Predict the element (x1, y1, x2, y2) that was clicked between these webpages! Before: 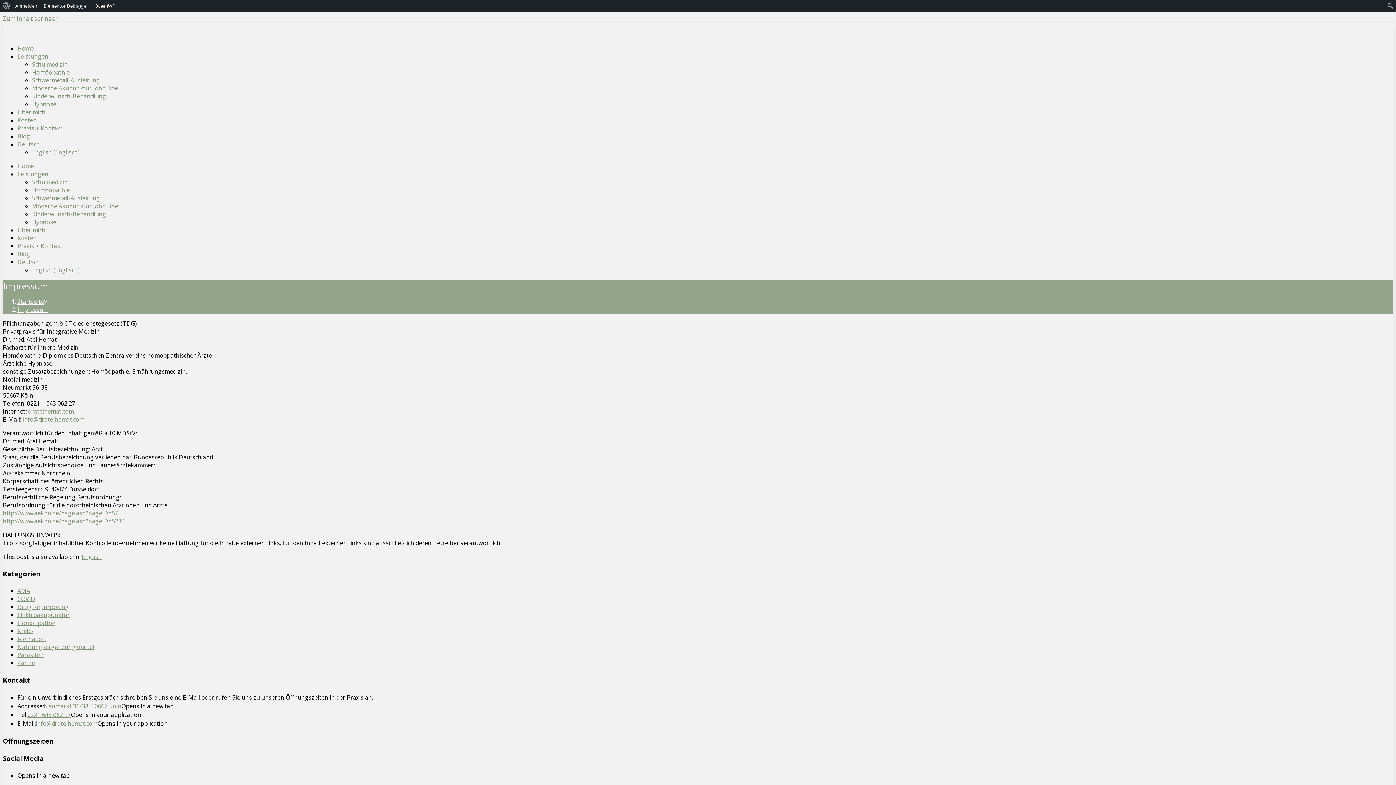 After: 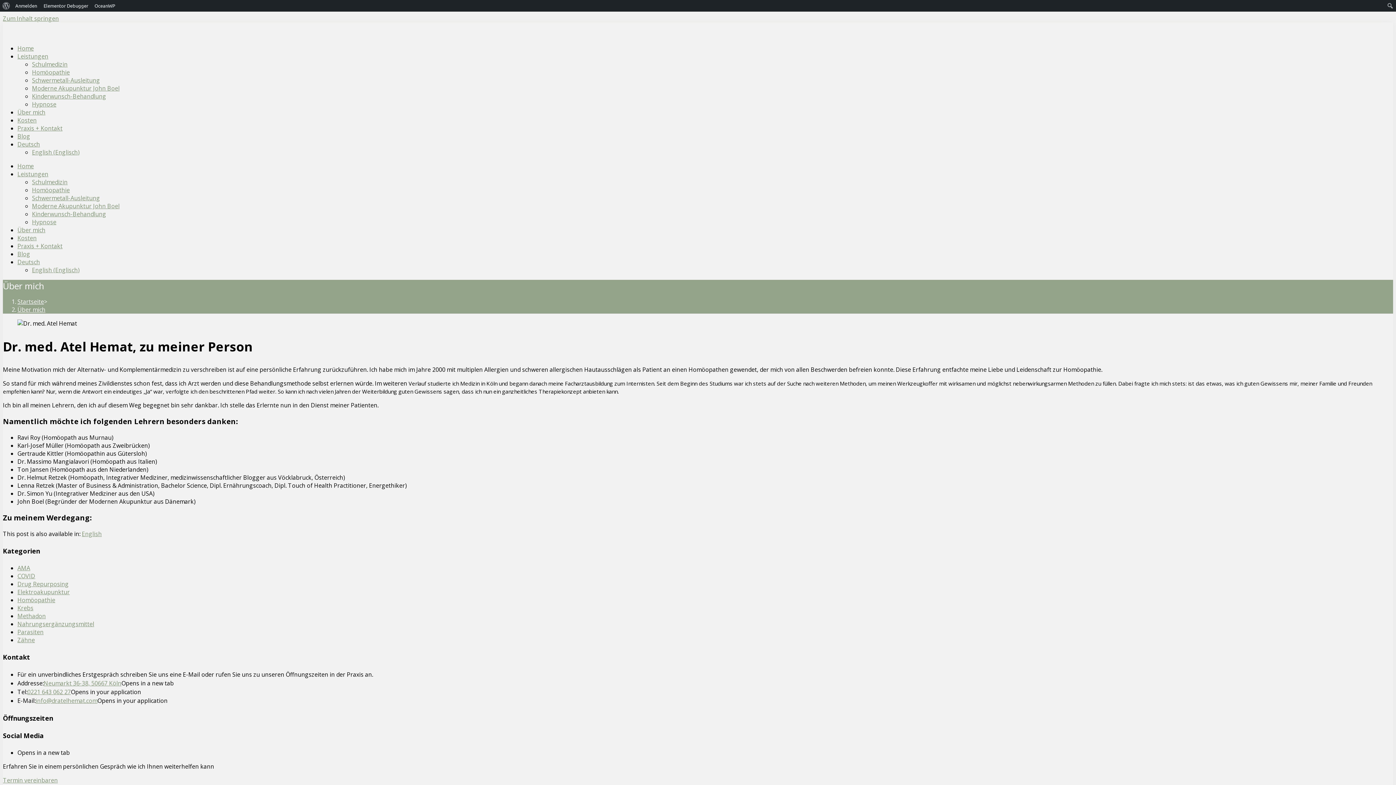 Action: bbox: (17, 226, 45, 234) label: Über mich